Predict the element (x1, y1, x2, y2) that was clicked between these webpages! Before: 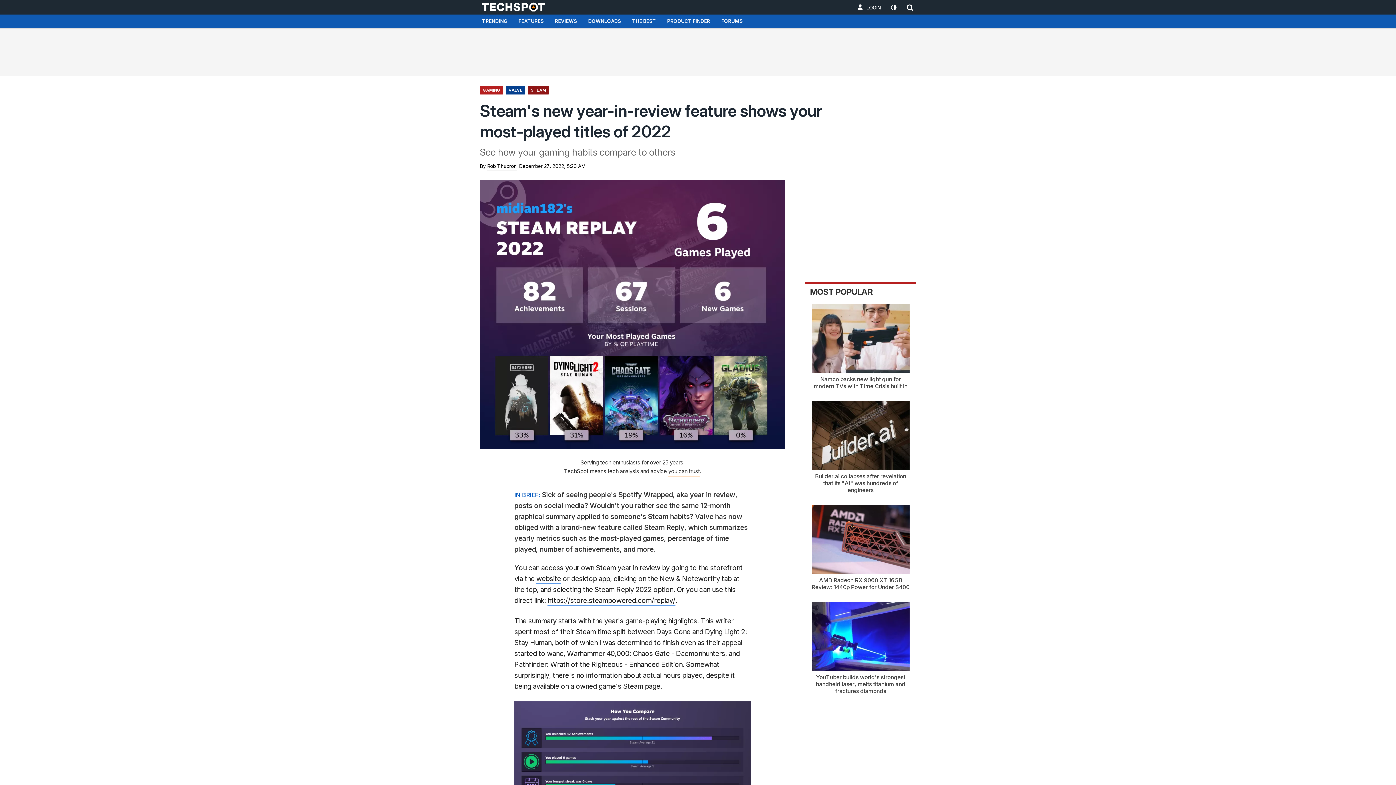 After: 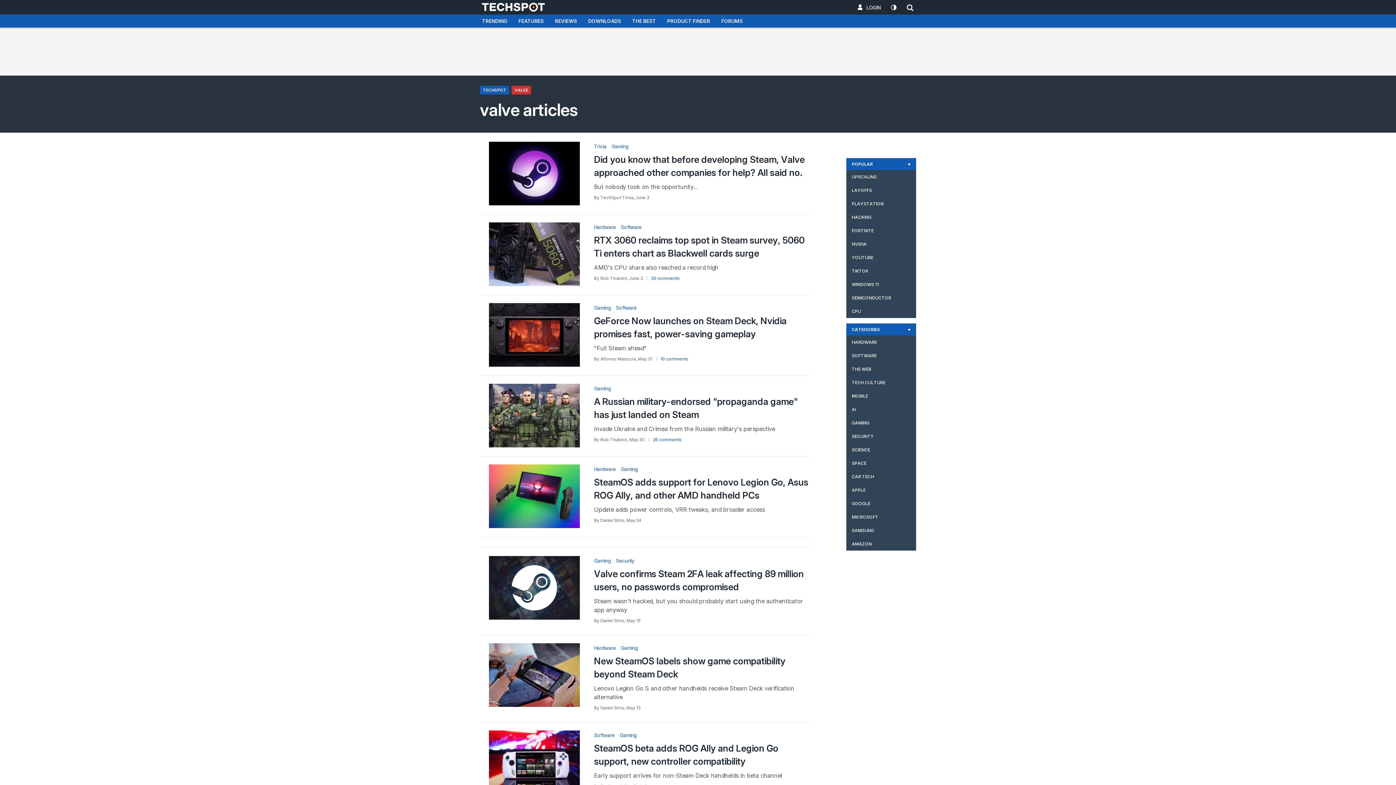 Action: label: VALVE bbox: (505, 85, 525, 94)